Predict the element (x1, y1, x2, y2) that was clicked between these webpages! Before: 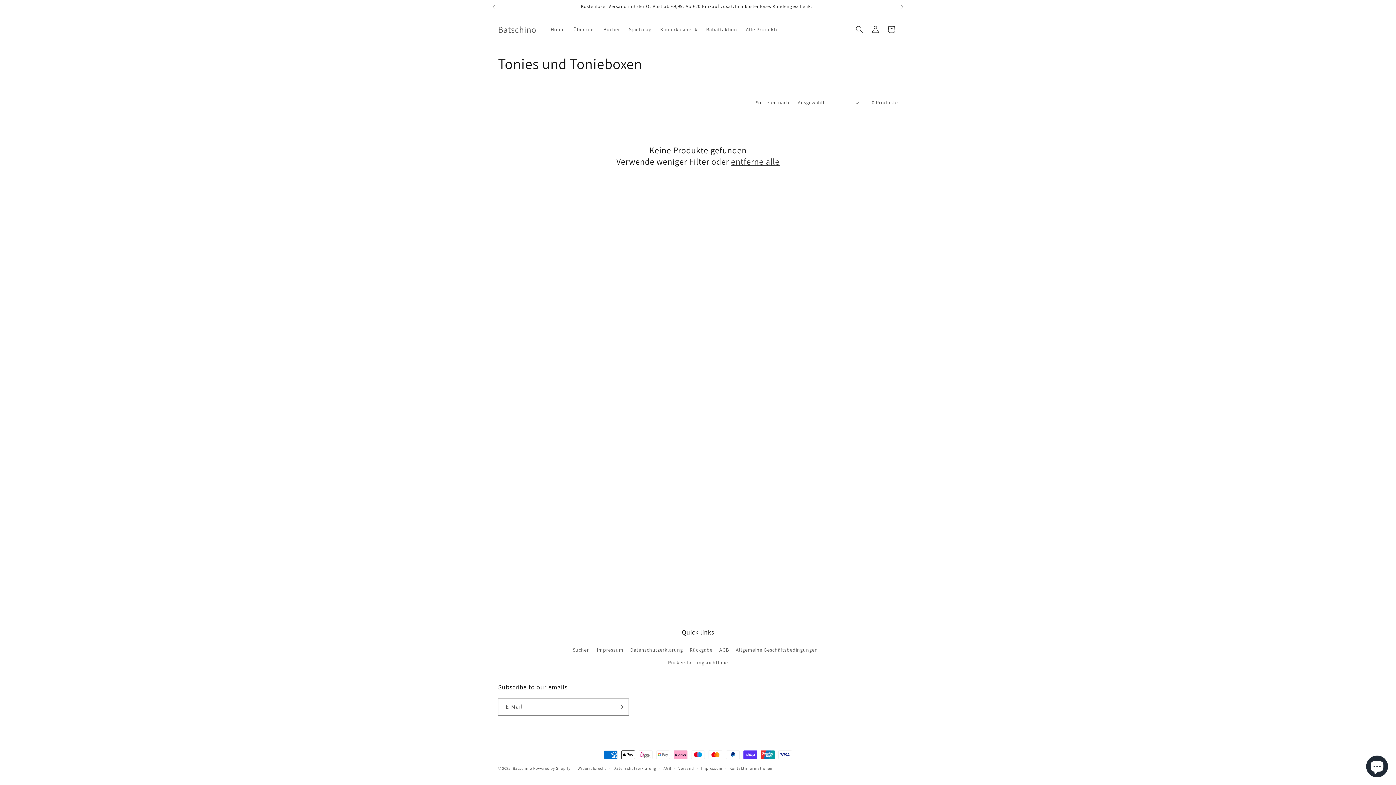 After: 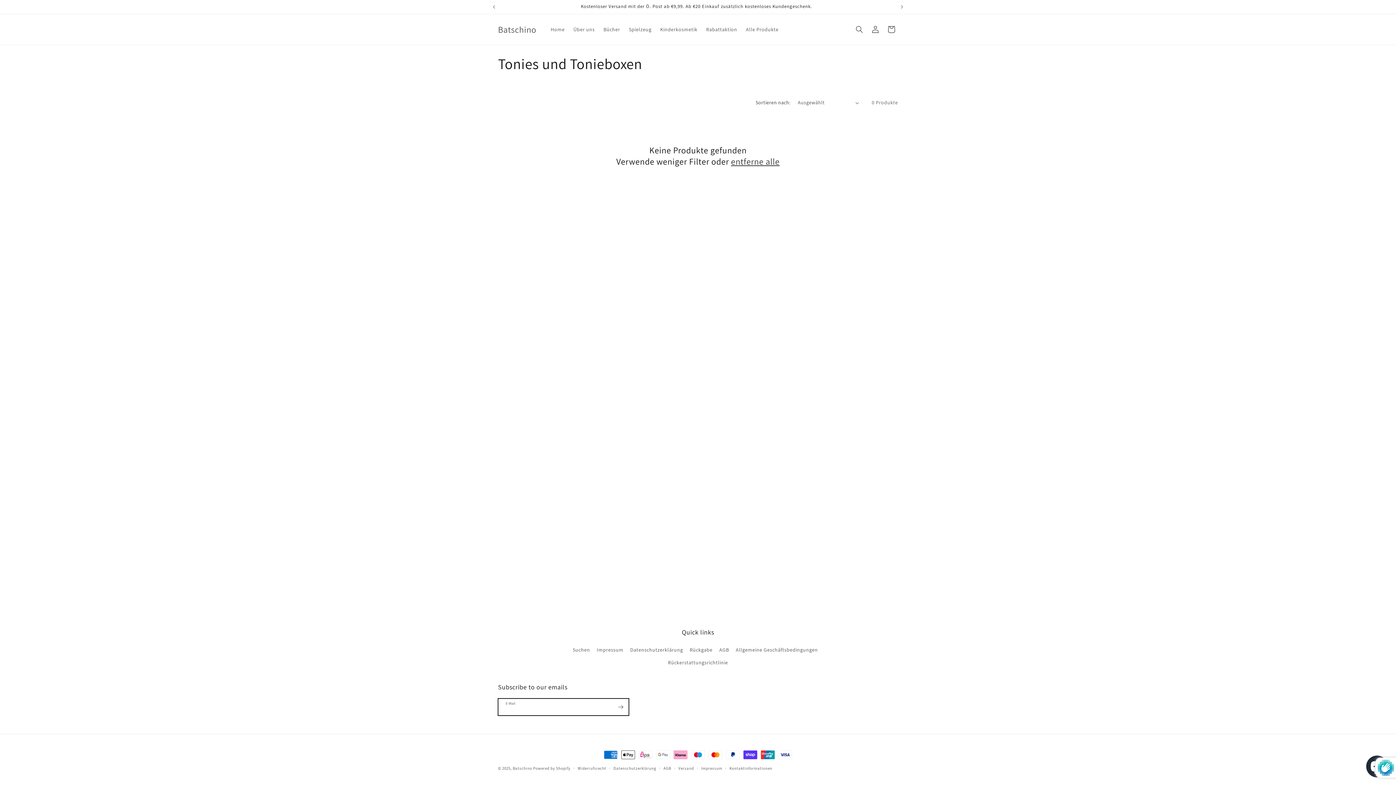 Action: label: Abonnieren bbox: (612, 698, 628, 716)